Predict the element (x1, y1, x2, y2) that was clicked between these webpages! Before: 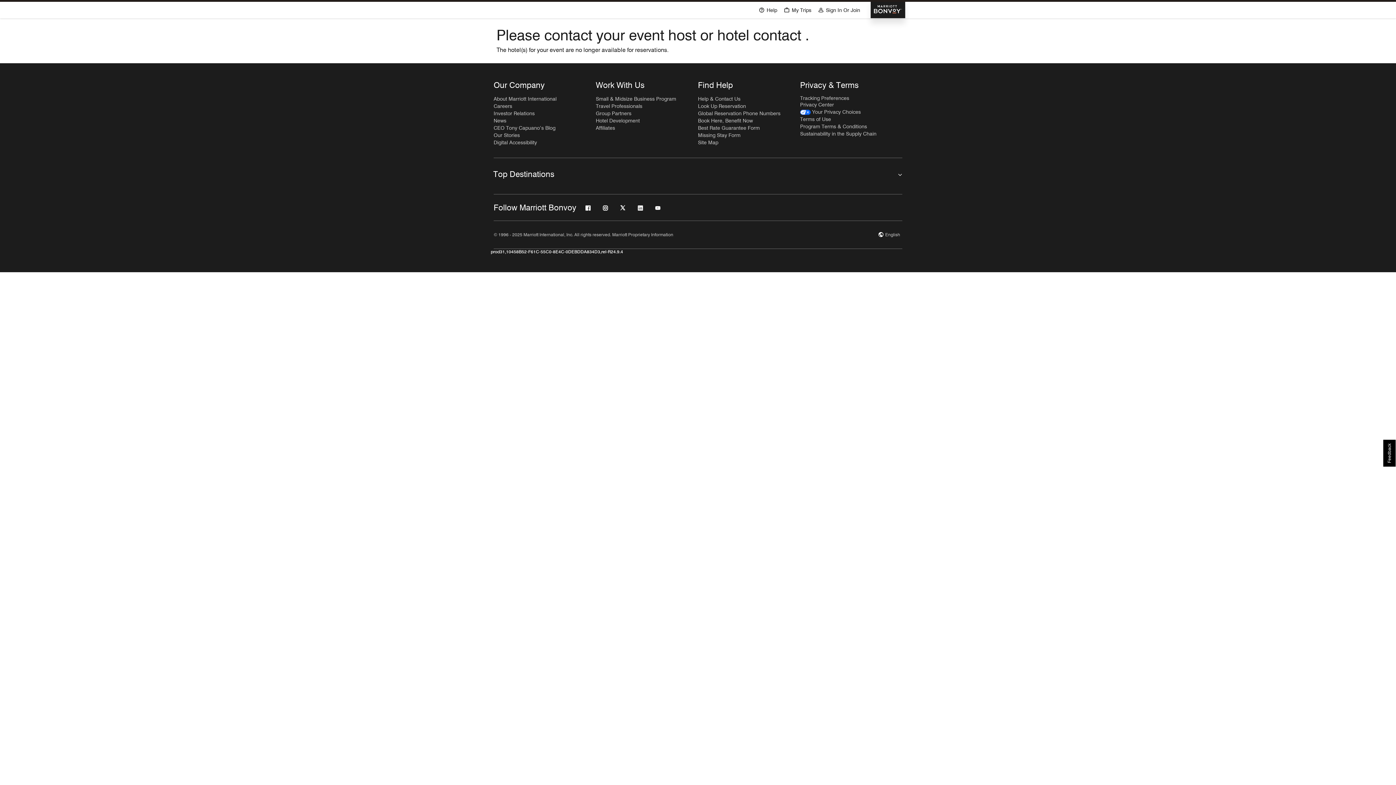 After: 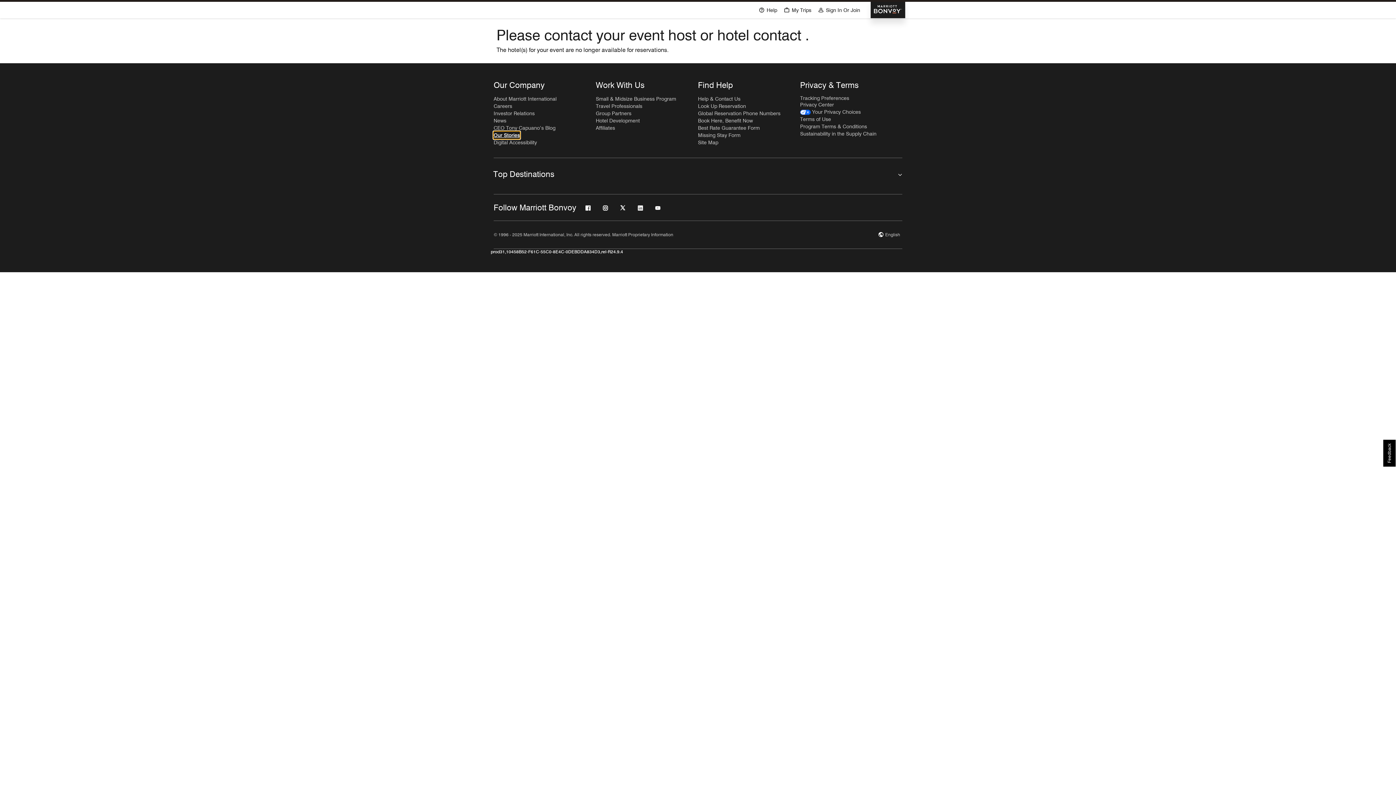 Action: label: Our Stories bbox: (493, 131, 520, 138)